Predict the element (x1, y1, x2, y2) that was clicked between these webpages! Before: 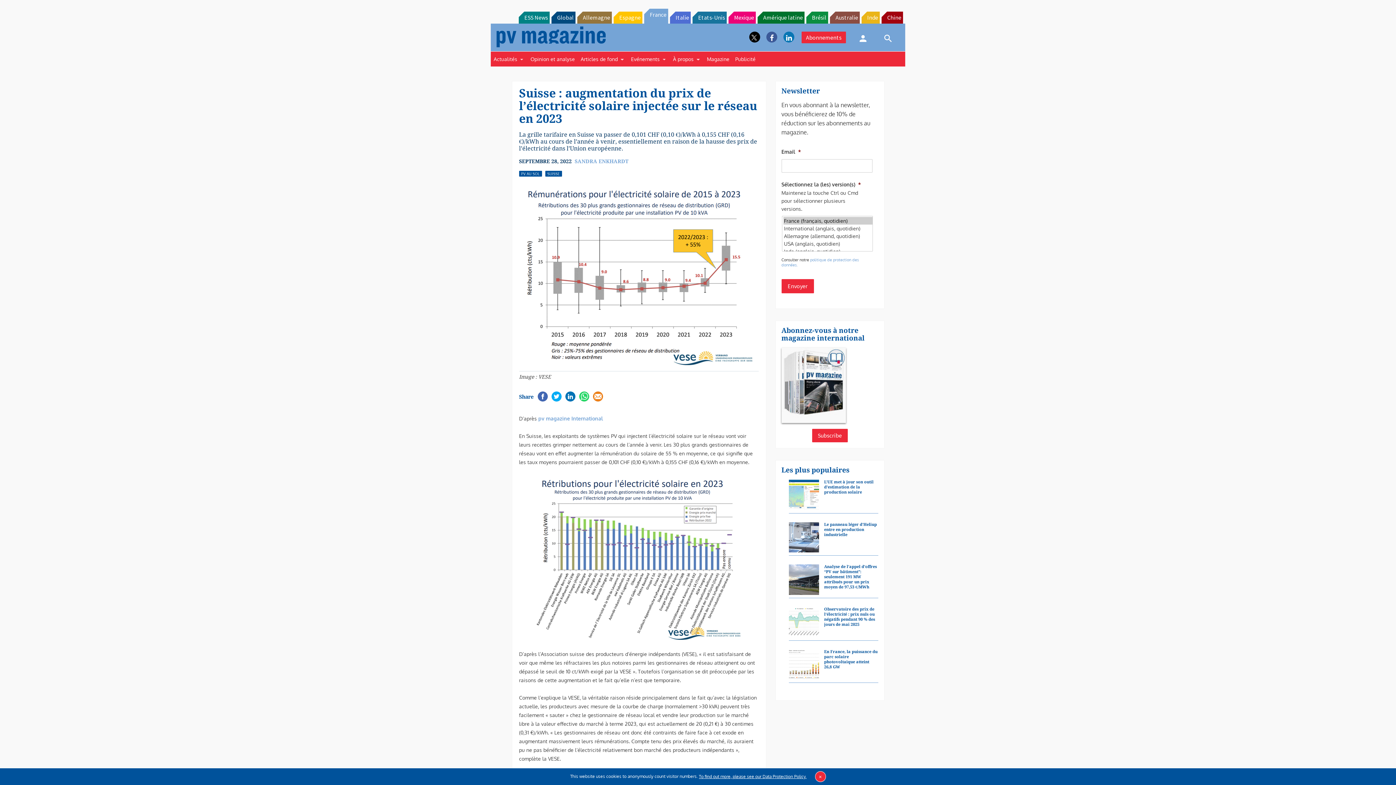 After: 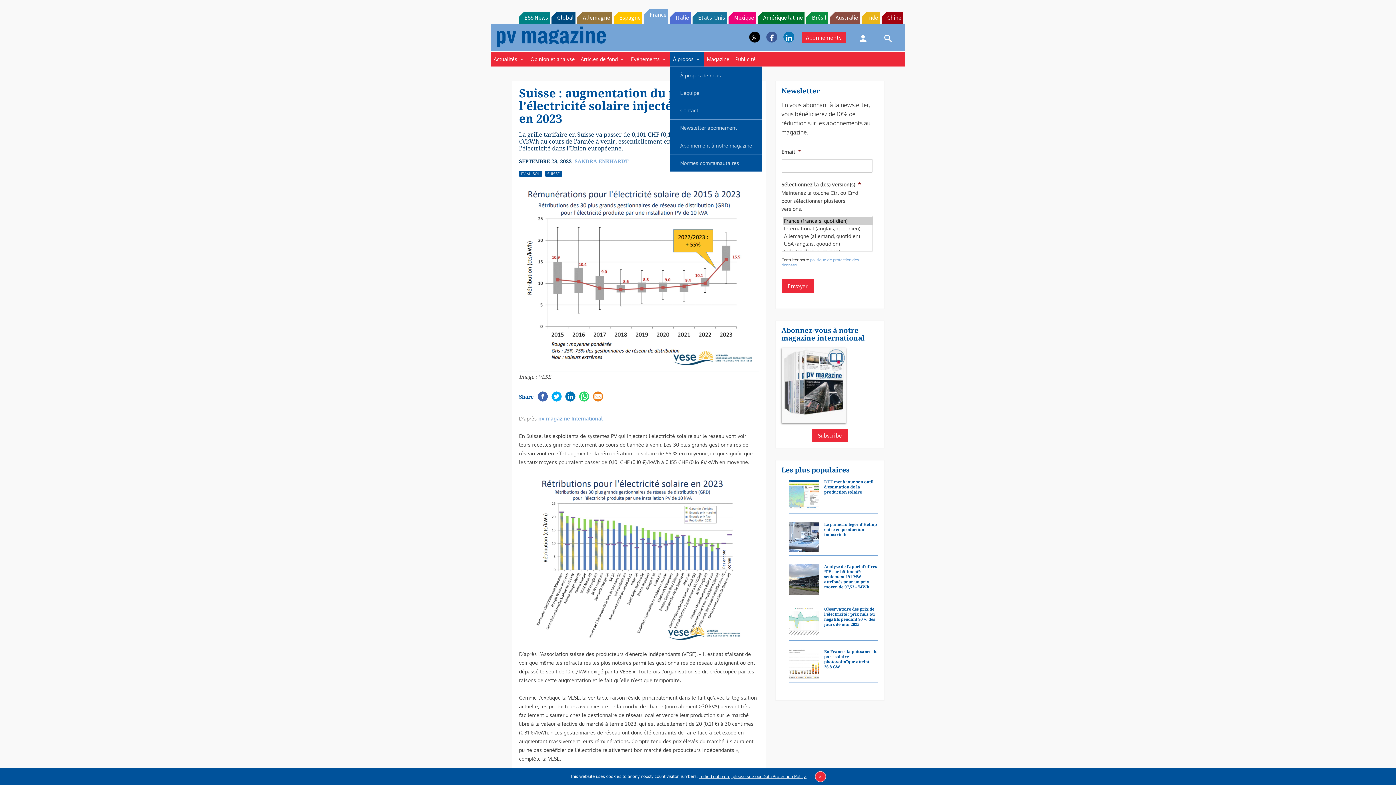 Action: bbox: (670, 51, 704, 66) label: À propos